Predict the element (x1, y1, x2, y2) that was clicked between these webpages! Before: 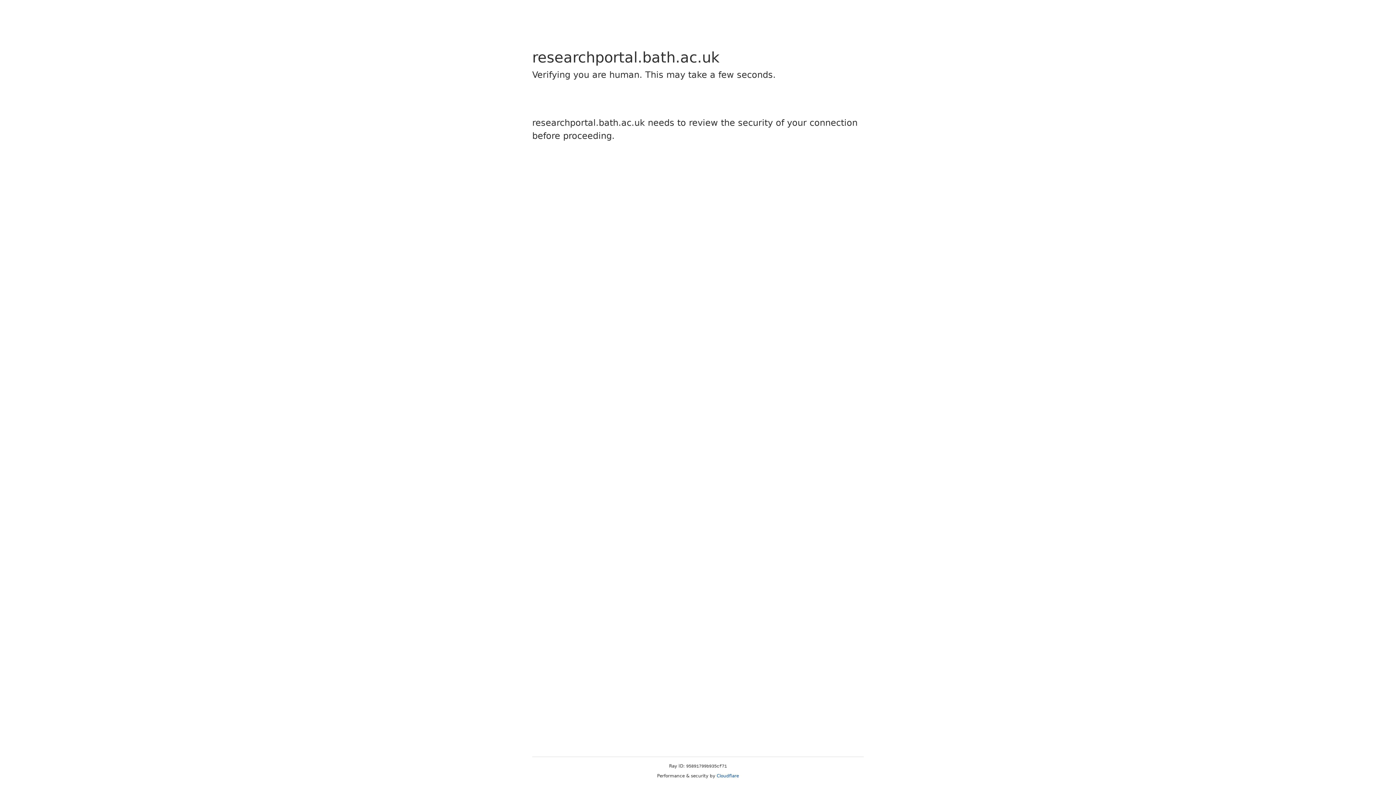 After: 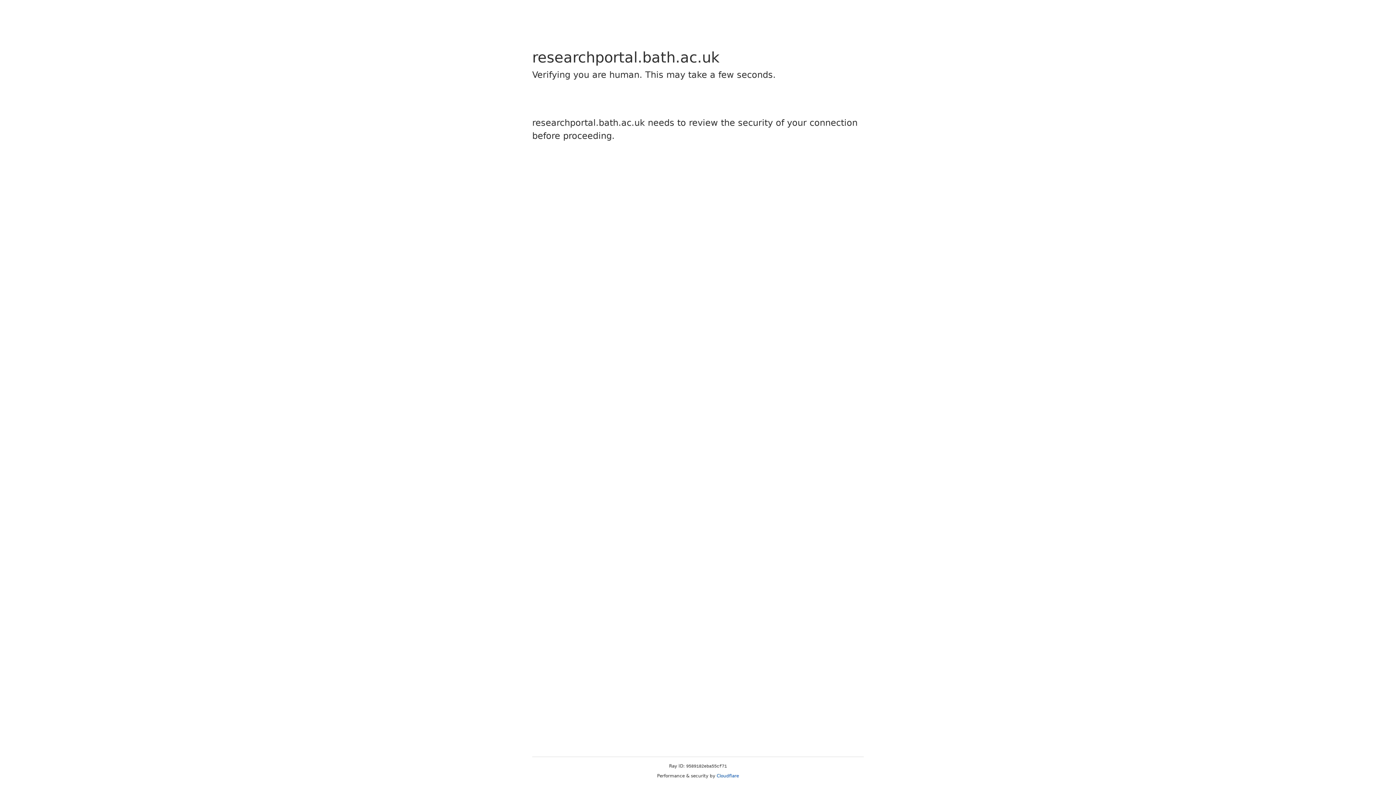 Action: bbox: (716, 773, 739, 778) label: Cloudflare